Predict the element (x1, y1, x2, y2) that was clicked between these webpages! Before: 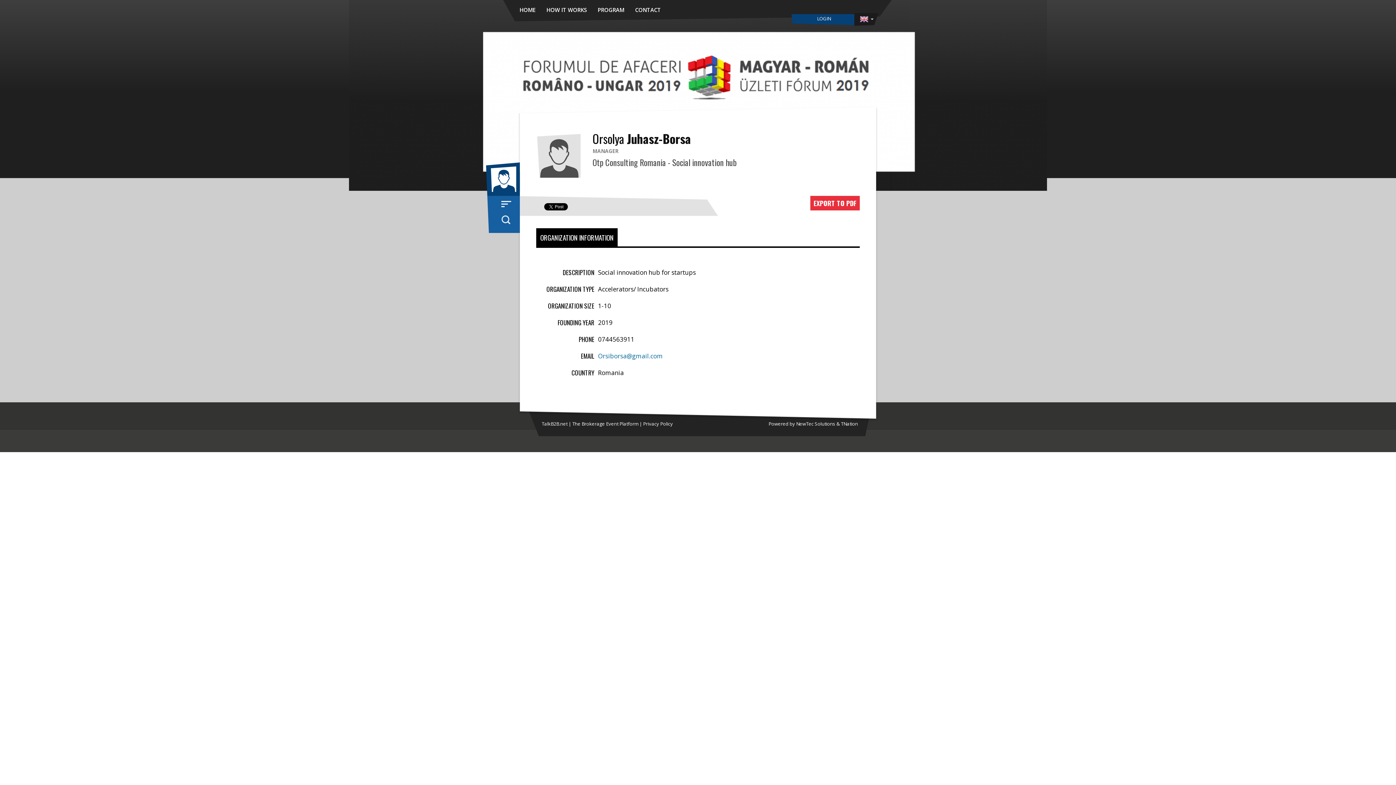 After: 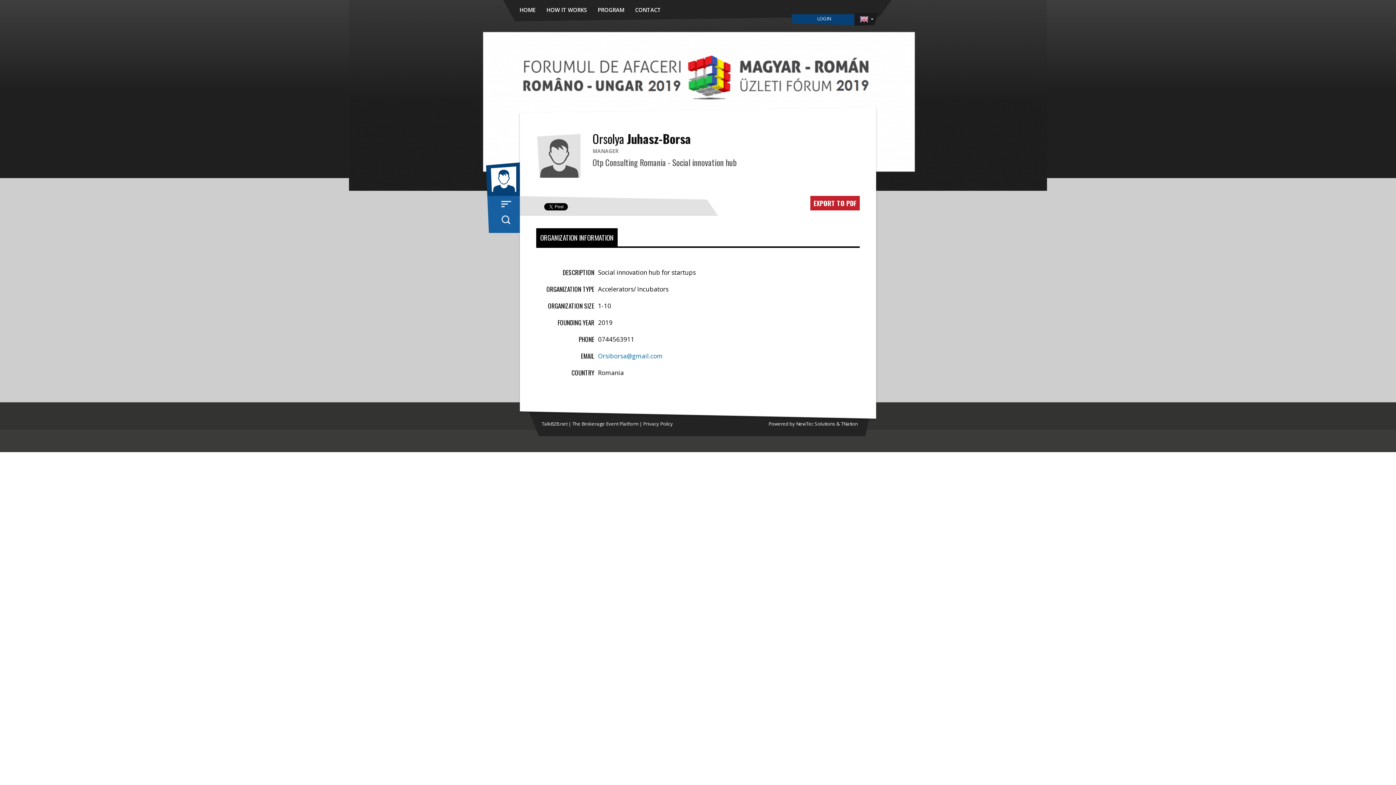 Action: bbox: (810, 196, 860, 210) label: EXPORT TO PDF